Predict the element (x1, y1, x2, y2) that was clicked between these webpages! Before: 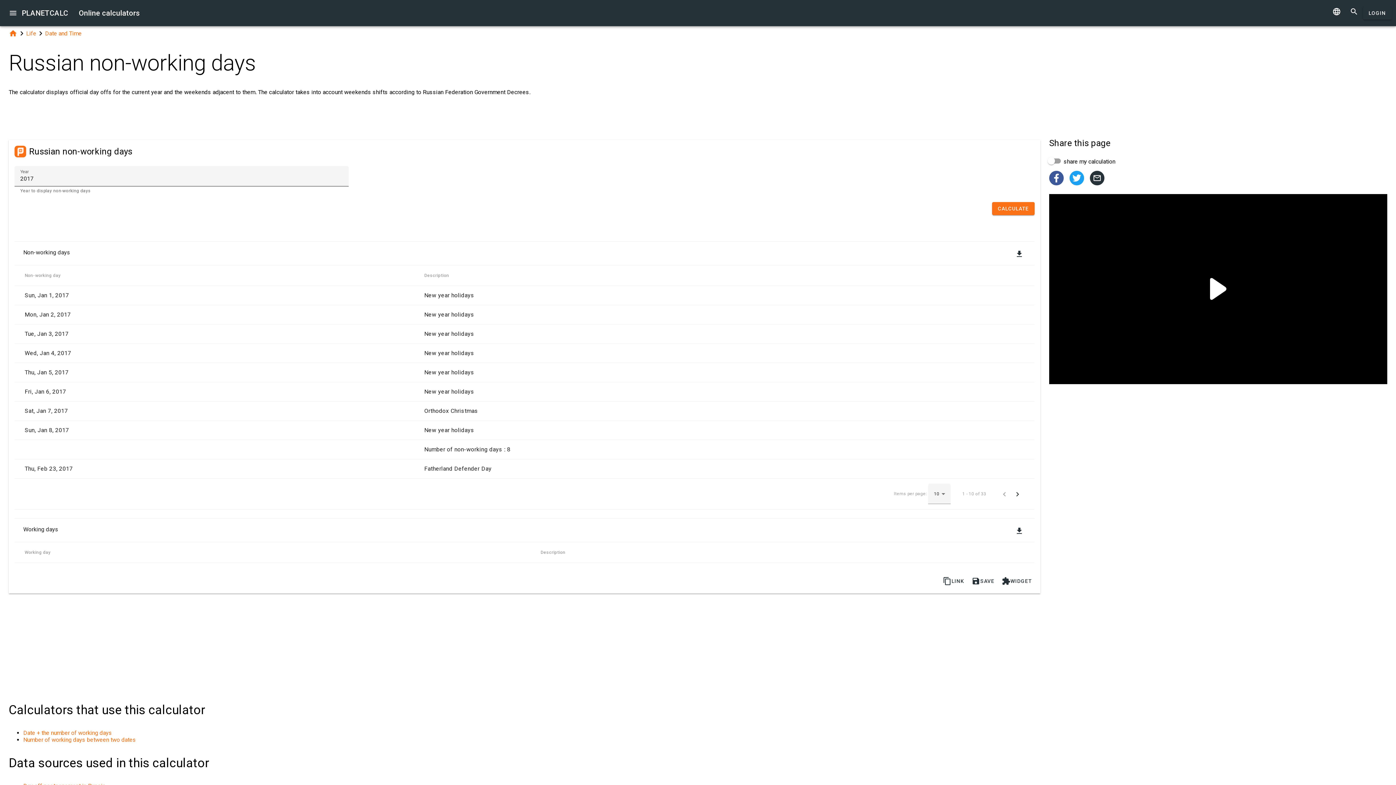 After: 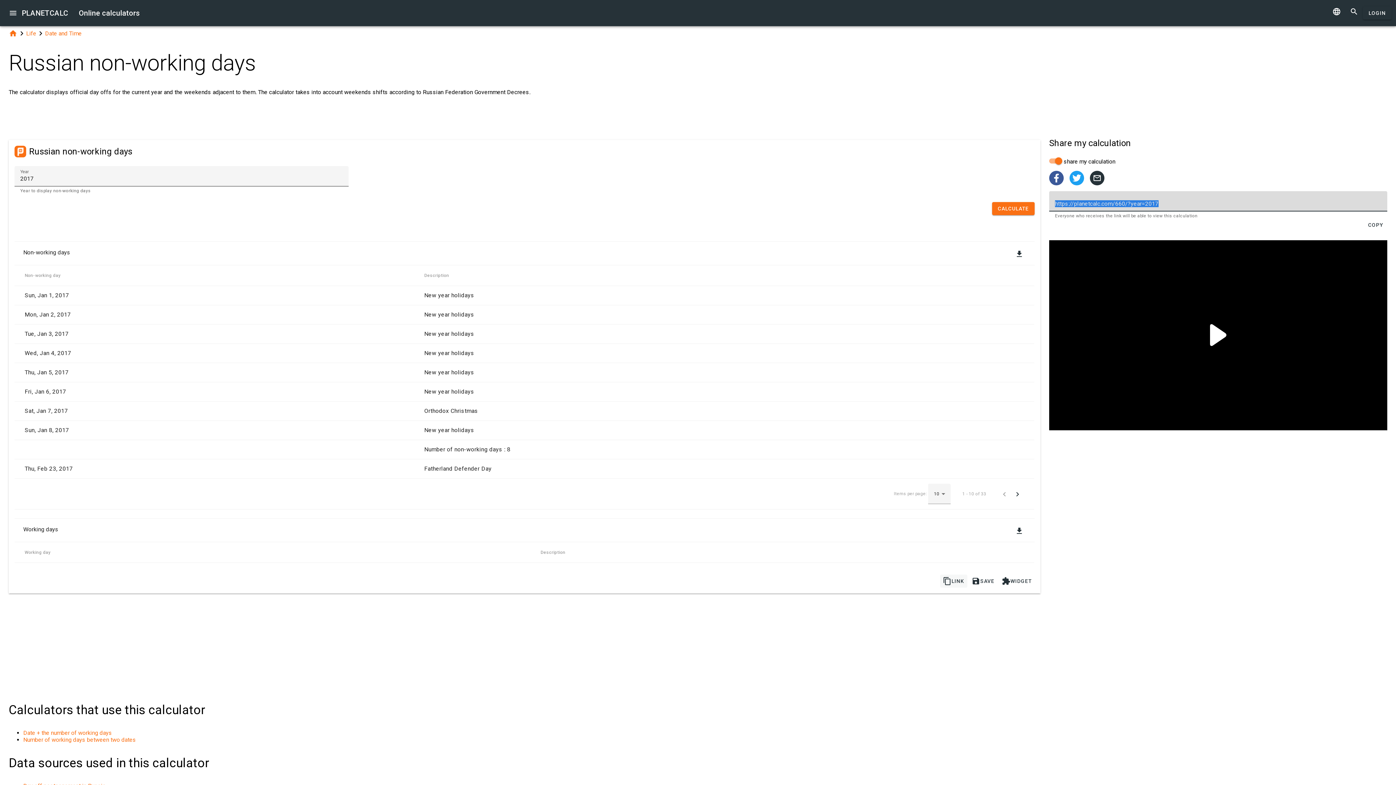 Action: bbox: (940, 575, 967, 588) label: 
LINK